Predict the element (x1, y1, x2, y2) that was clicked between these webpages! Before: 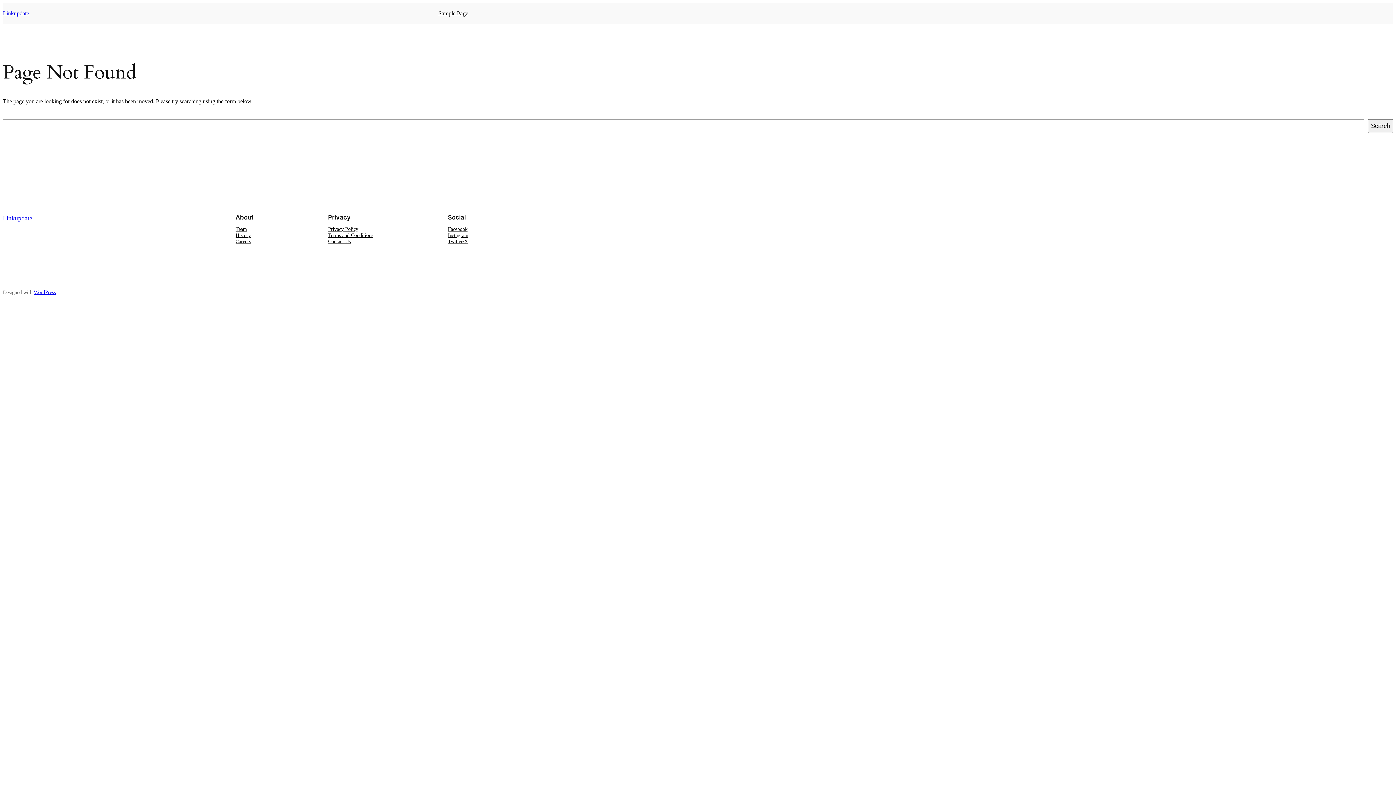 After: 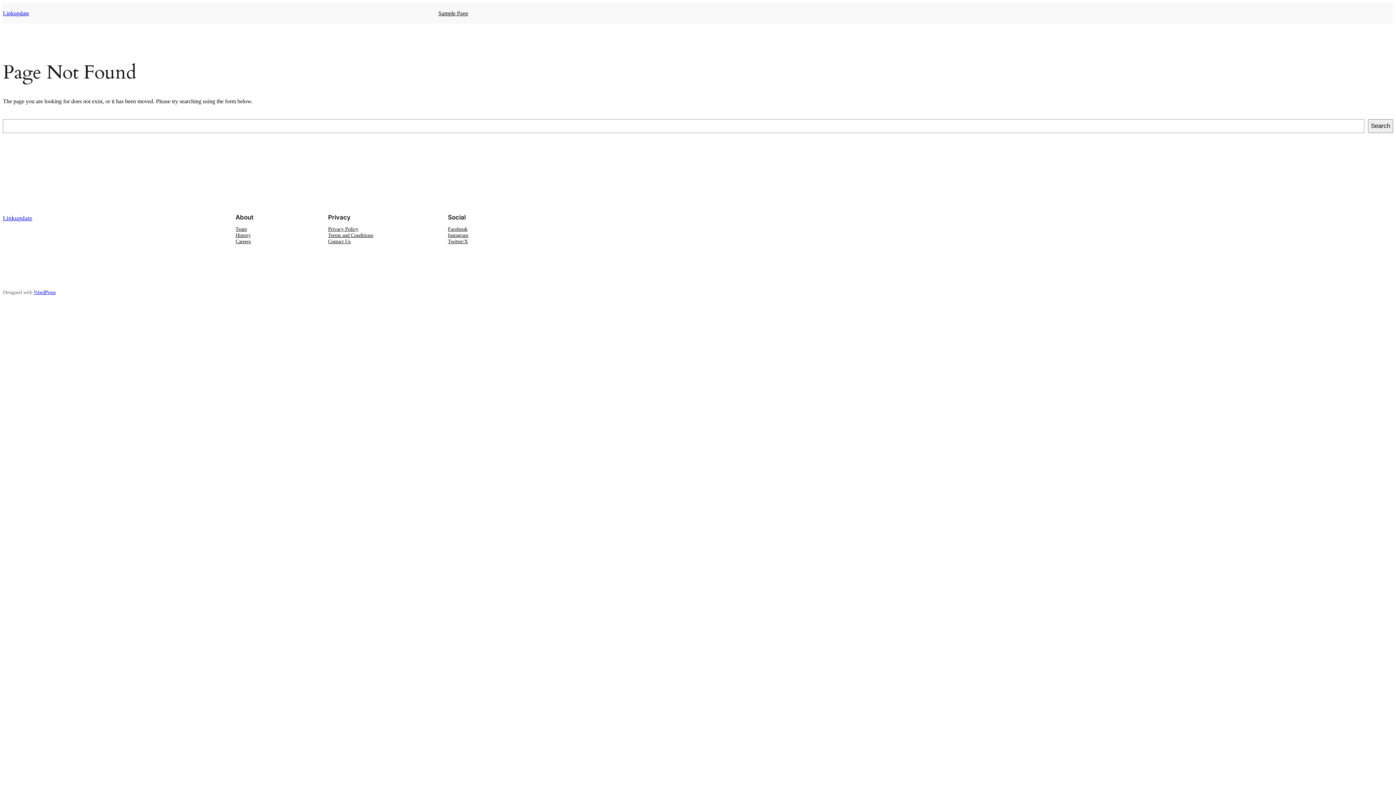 Action: bbox: (235, 238, 250, 244) label: Careers